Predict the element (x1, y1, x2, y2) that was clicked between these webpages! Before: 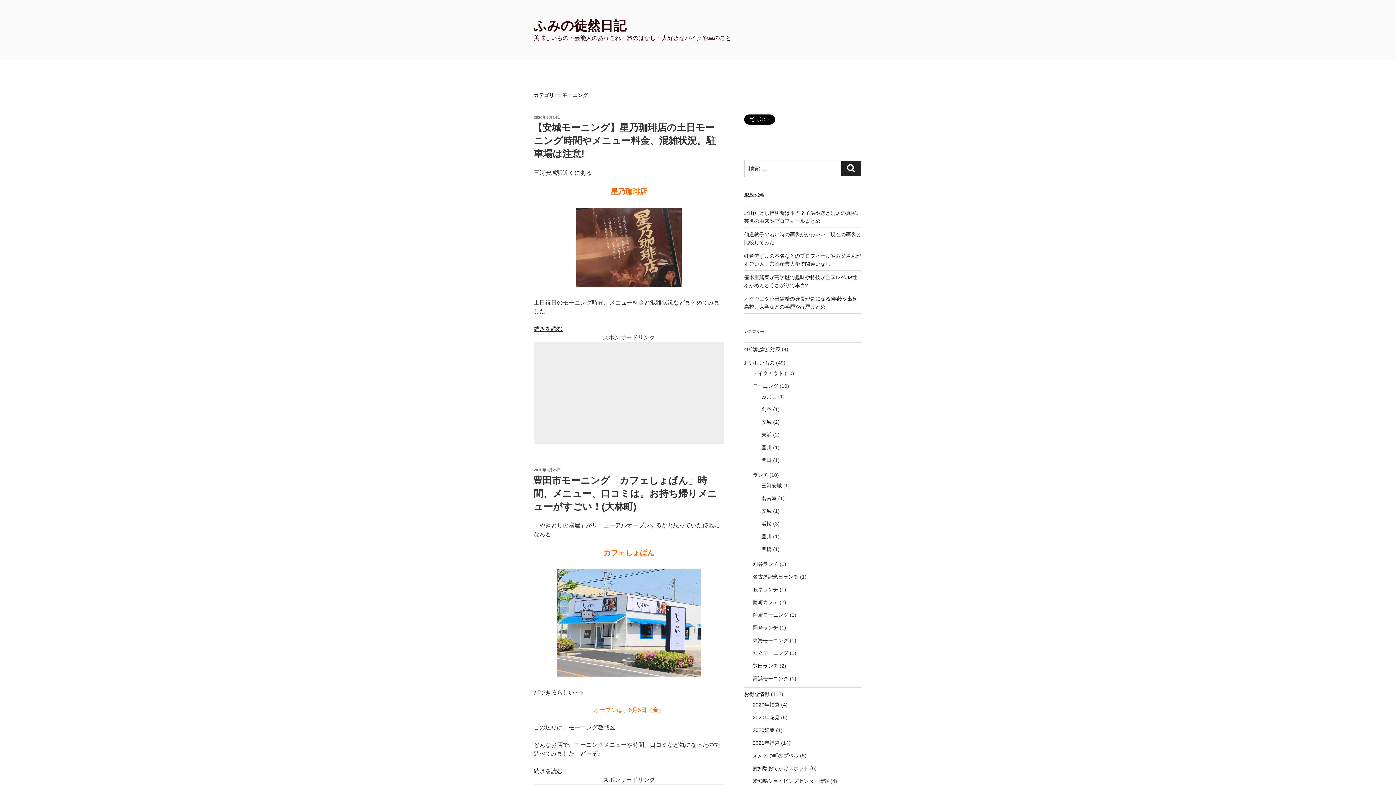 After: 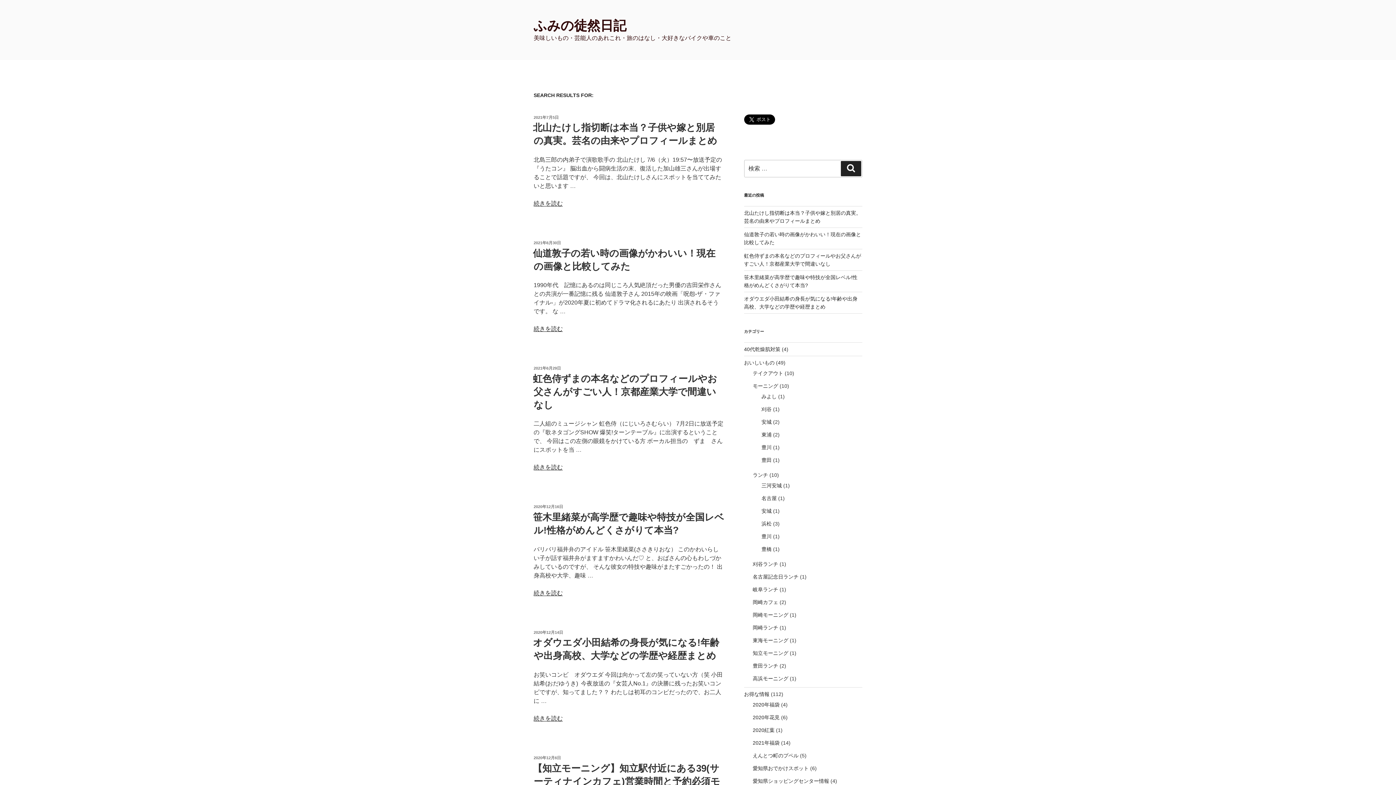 Action: bbox: (841, 160, 861, 176) label: 検索